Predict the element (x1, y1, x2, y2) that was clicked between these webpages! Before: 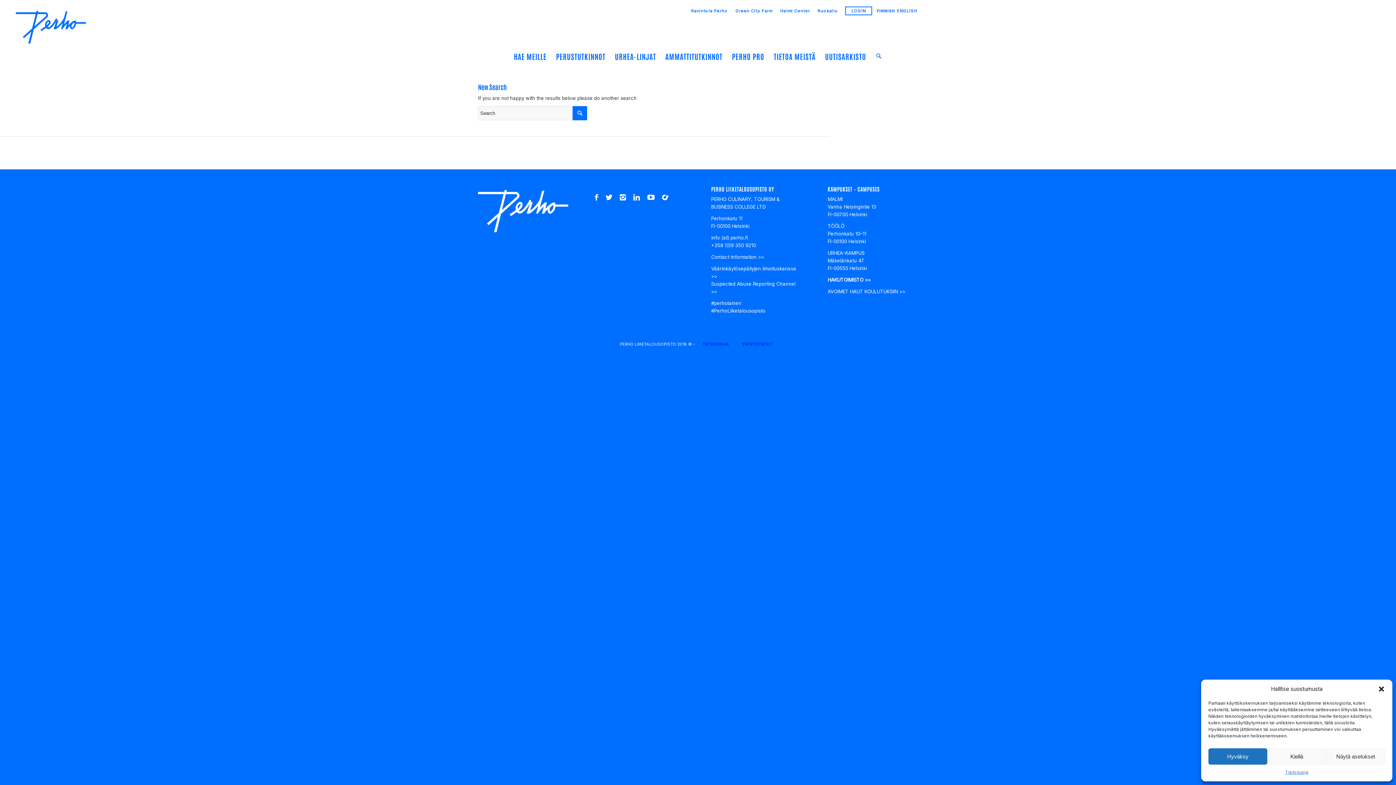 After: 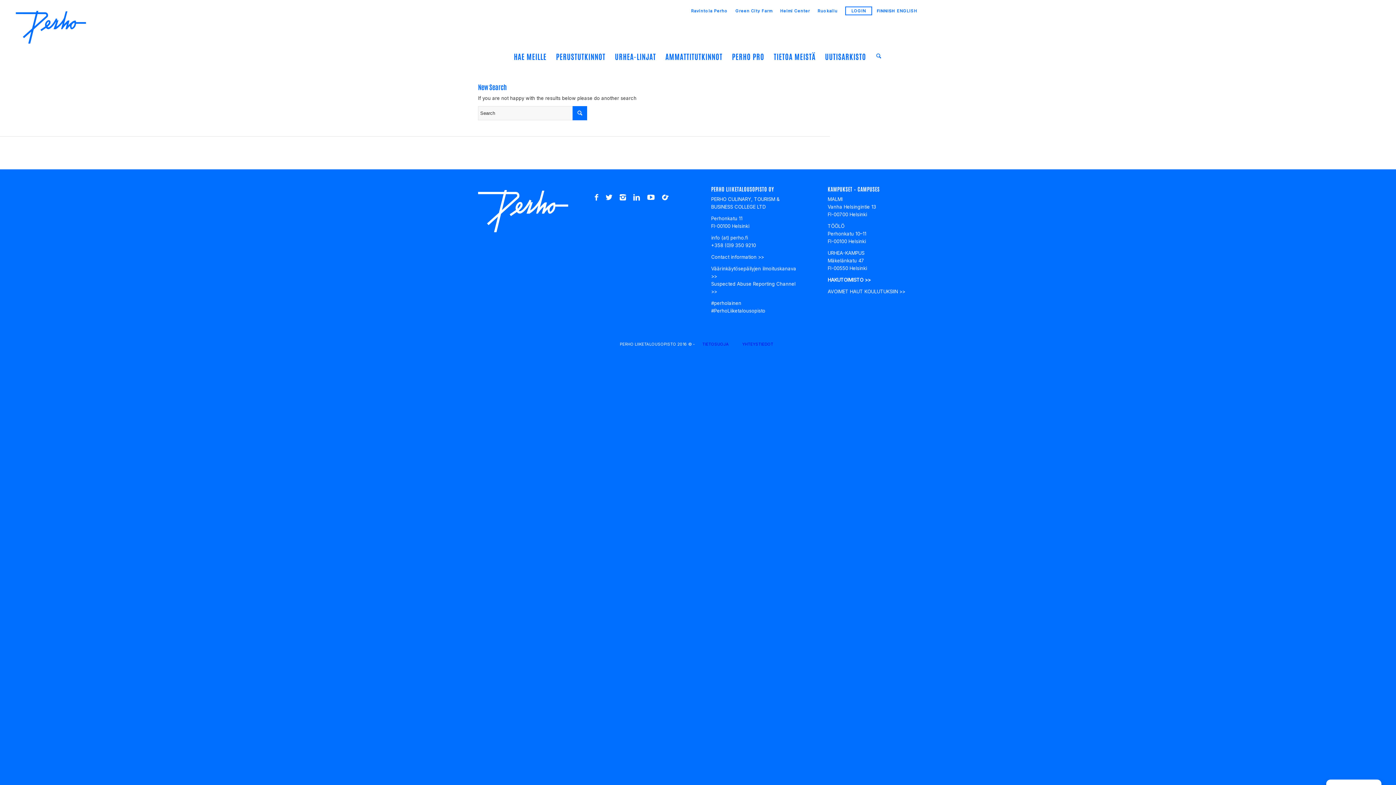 Action: bbox: (1267, 748, 1326, 765) label: Kiellä